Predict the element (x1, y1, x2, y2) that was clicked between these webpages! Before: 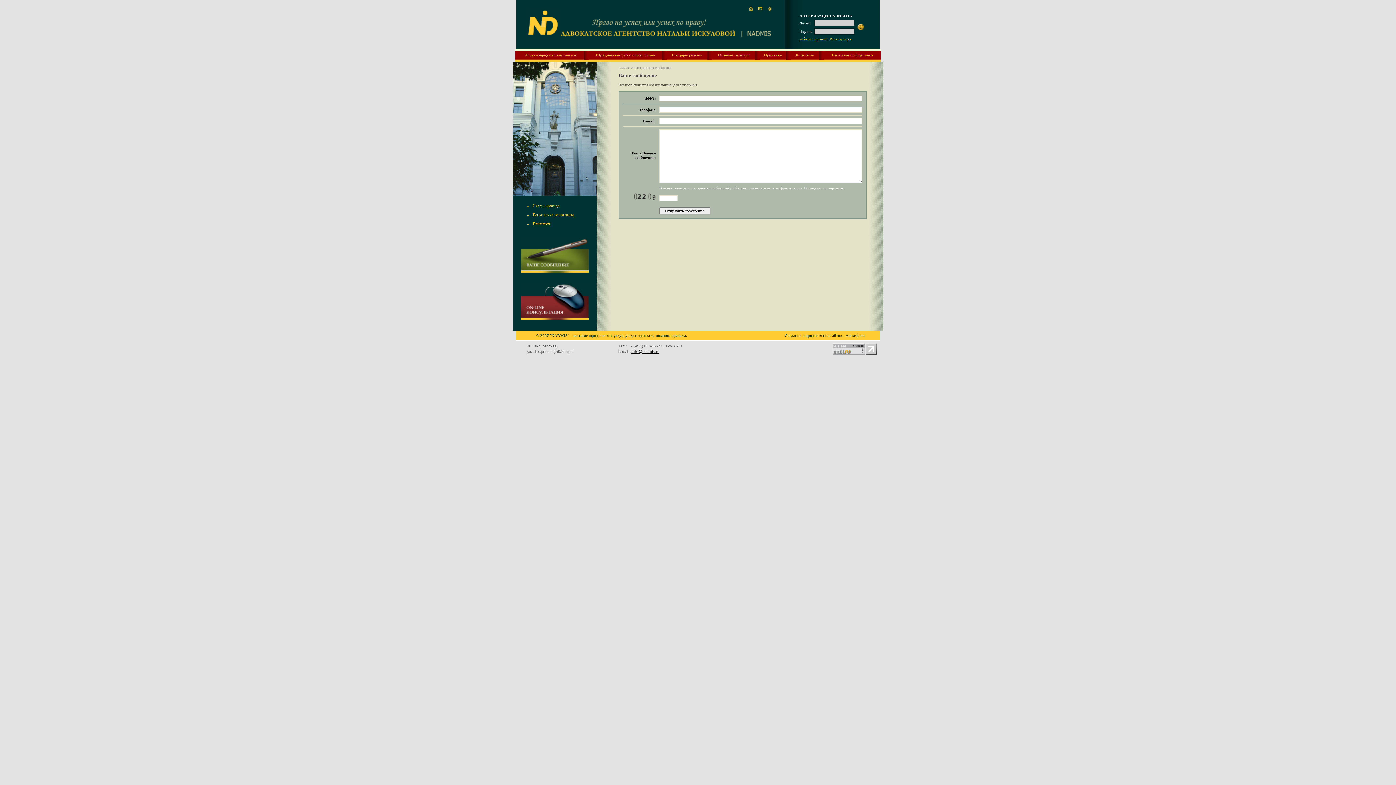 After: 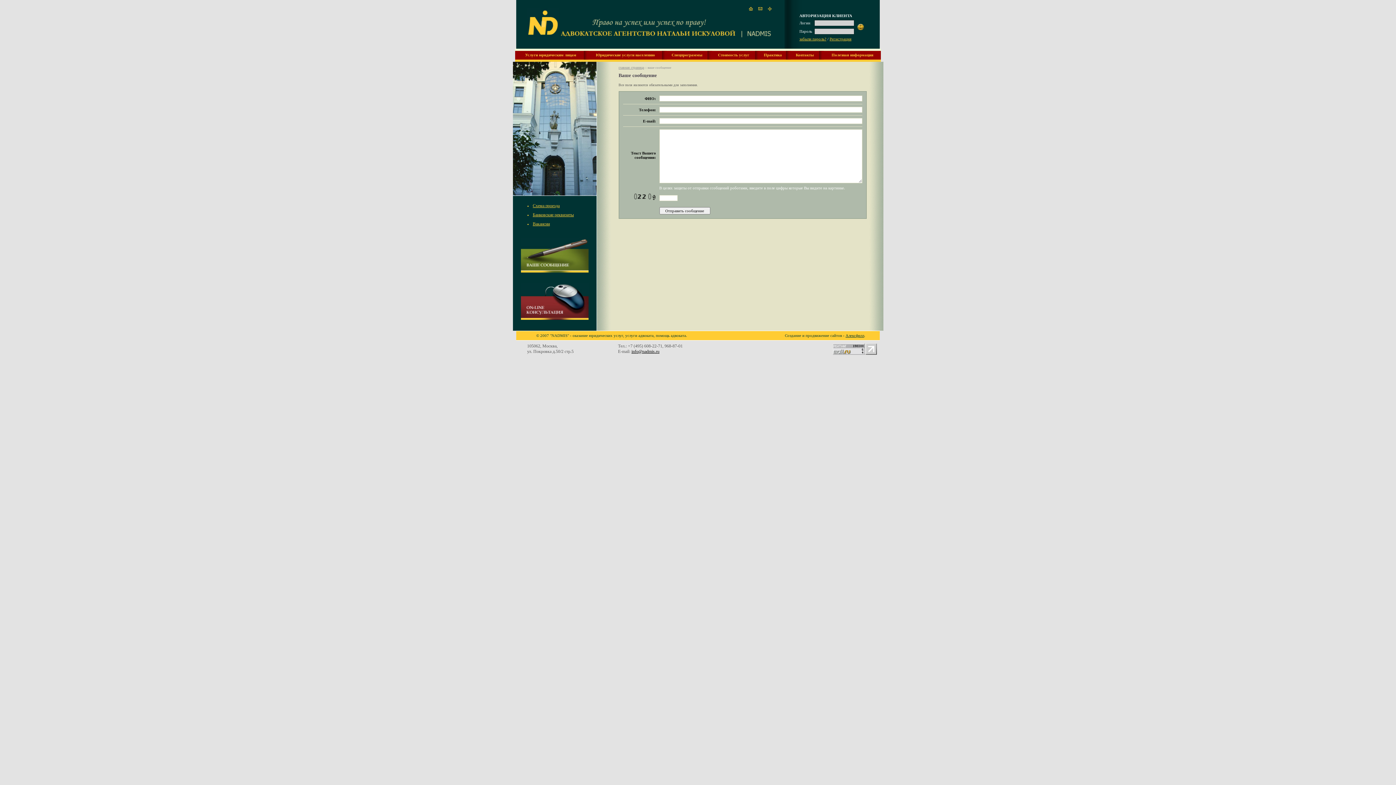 Action: label: Алексфилл bbox: (845, 333, 864, 337)